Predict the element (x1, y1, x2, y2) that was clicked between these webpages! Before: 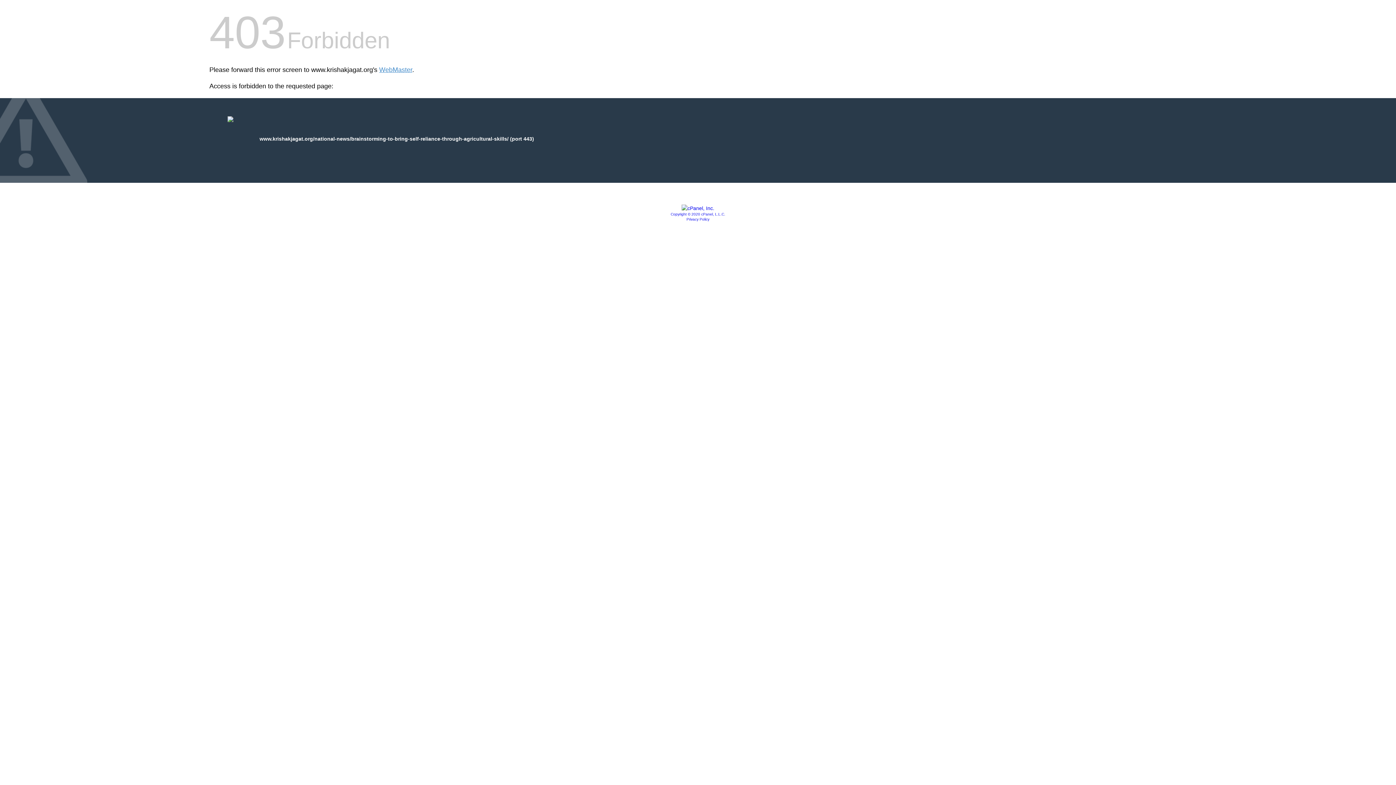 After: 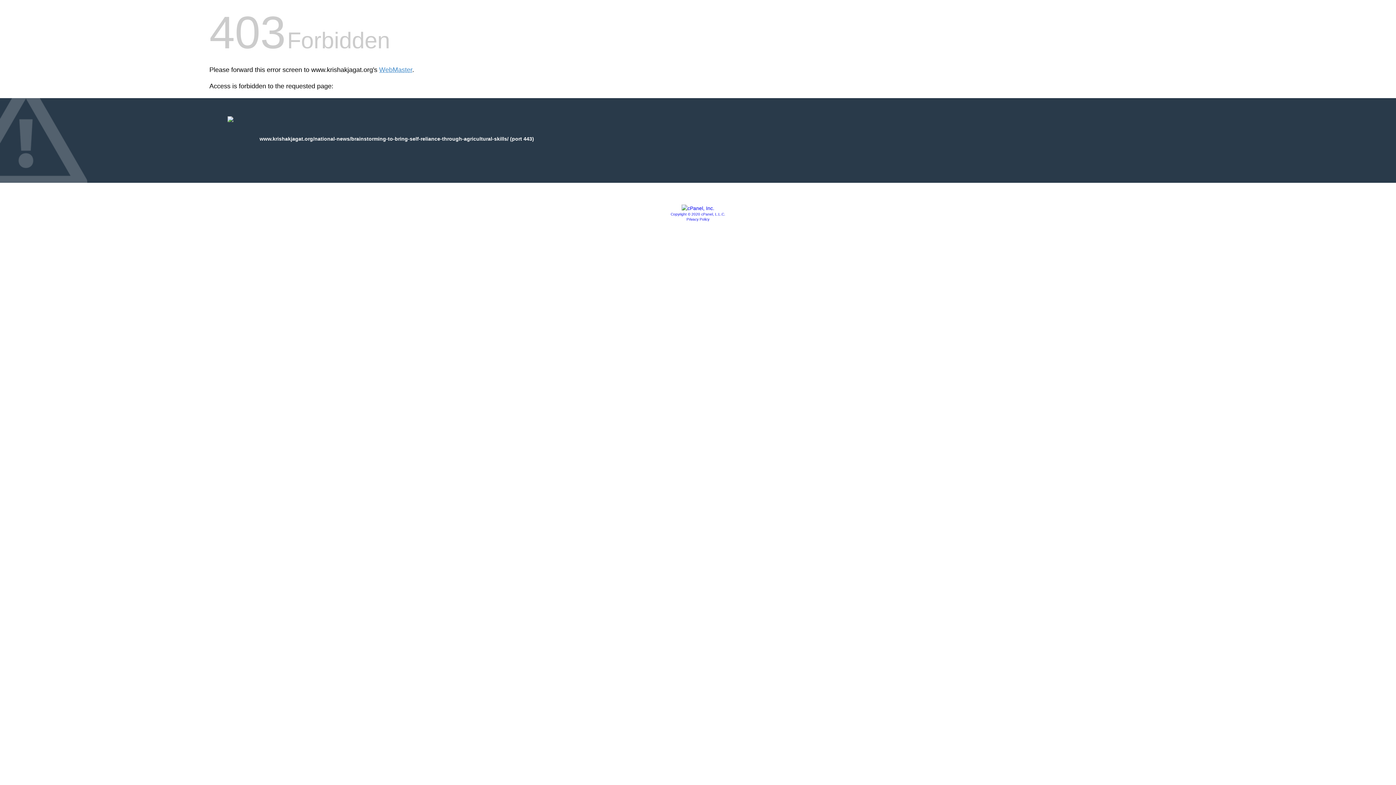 Action: bbox: (686, 217, 709, 221) label: Privacy Policy